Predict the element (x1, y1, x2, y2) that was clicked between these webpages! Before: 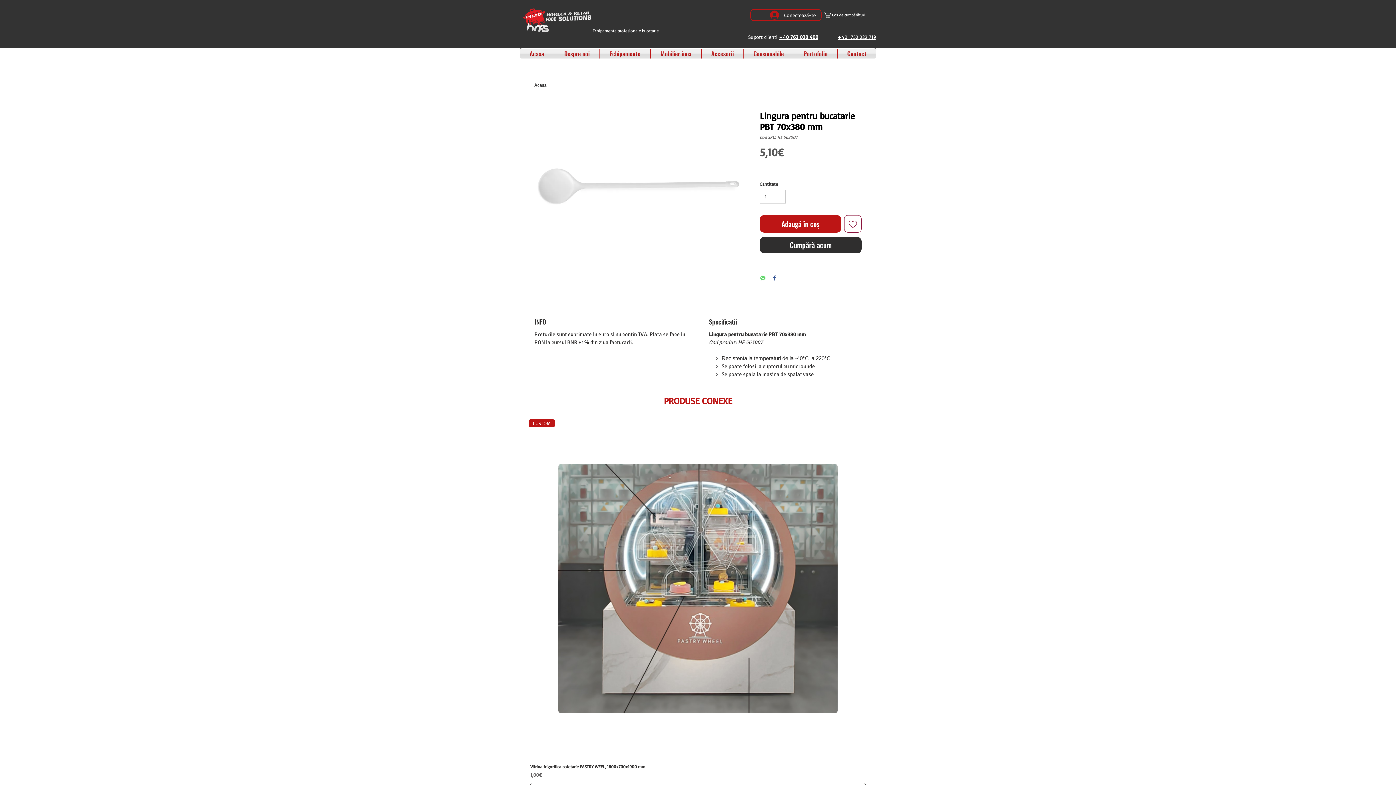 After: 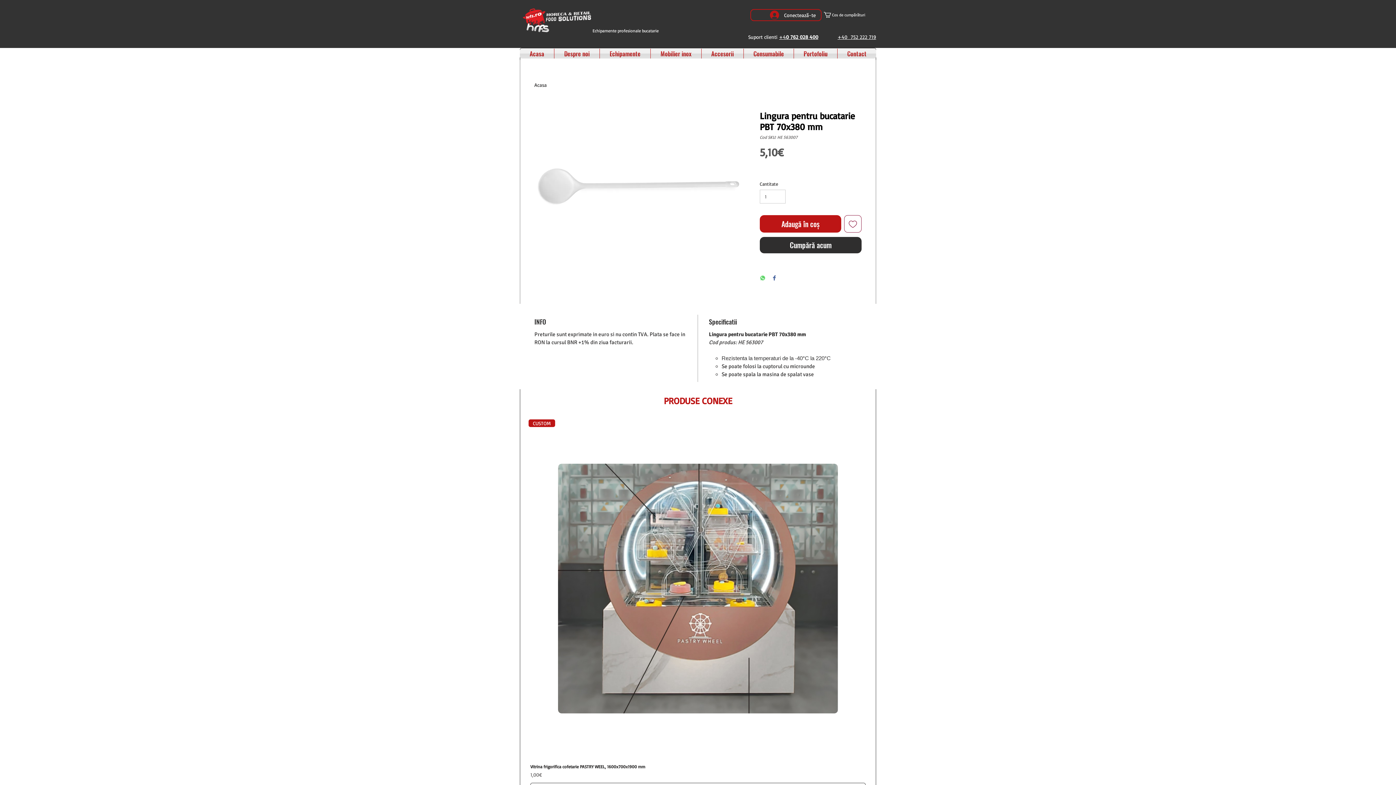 Action: bbox: (837, 34, 876, 40) label: +40  752 222 719